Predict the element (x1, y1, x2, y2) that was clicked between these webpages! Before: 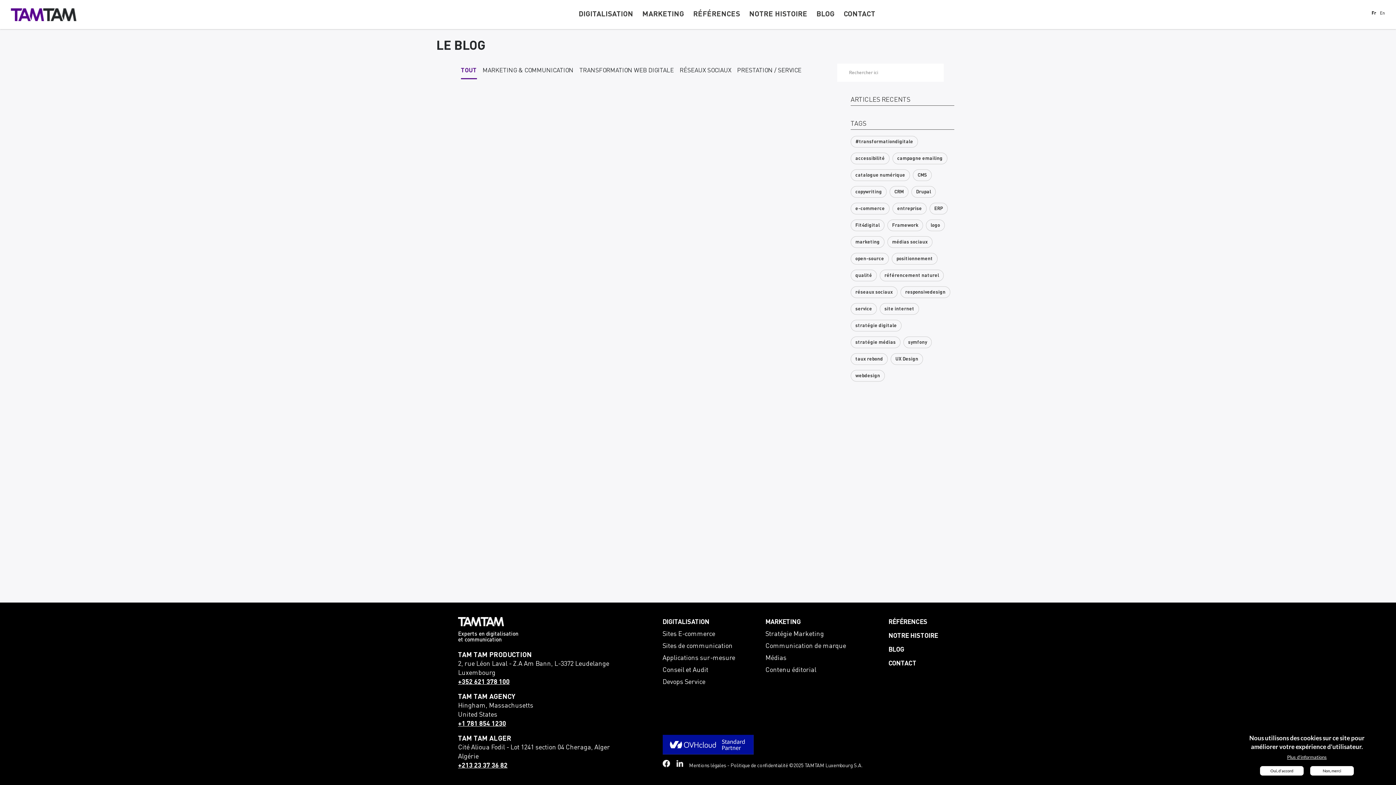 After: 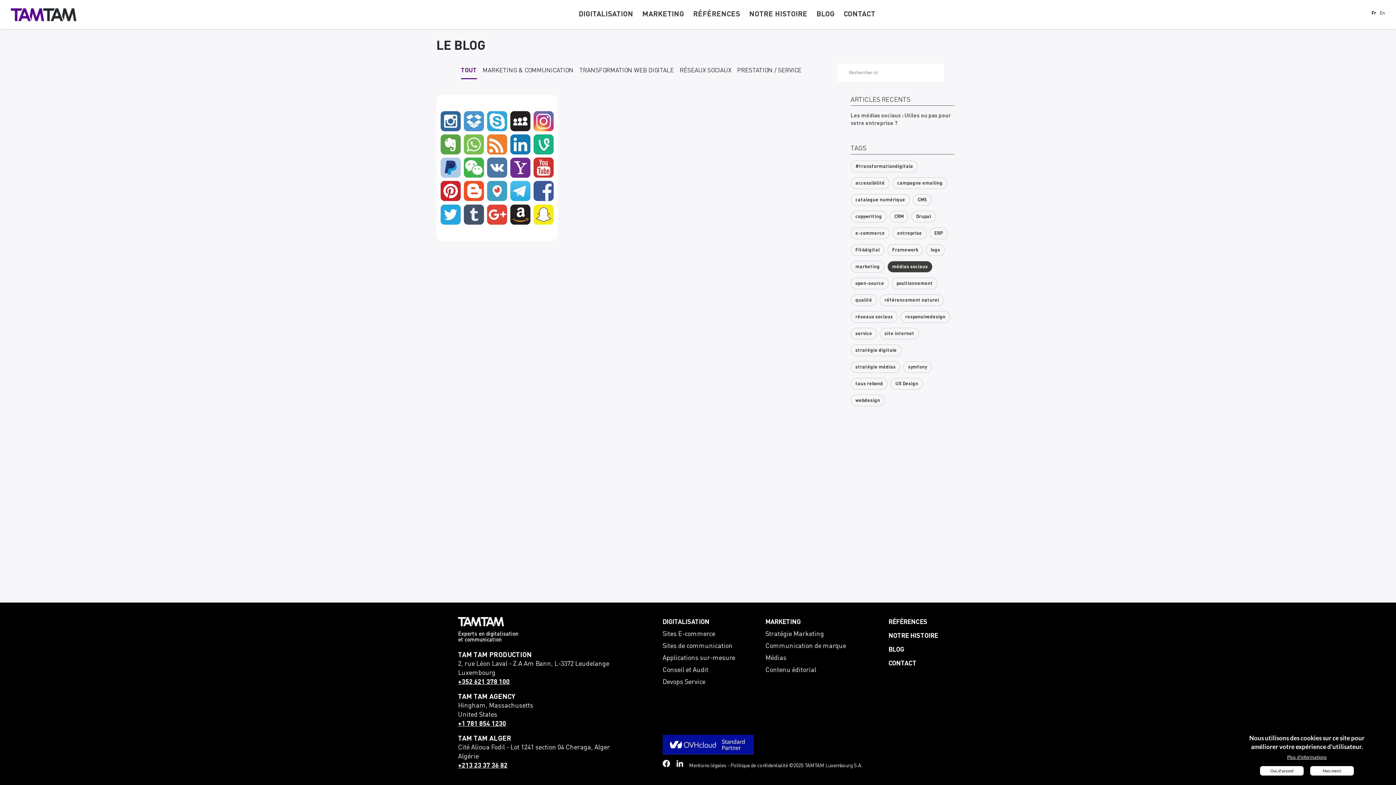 Action: bbox: (888, 236, 932, 247) label: médias sociaux